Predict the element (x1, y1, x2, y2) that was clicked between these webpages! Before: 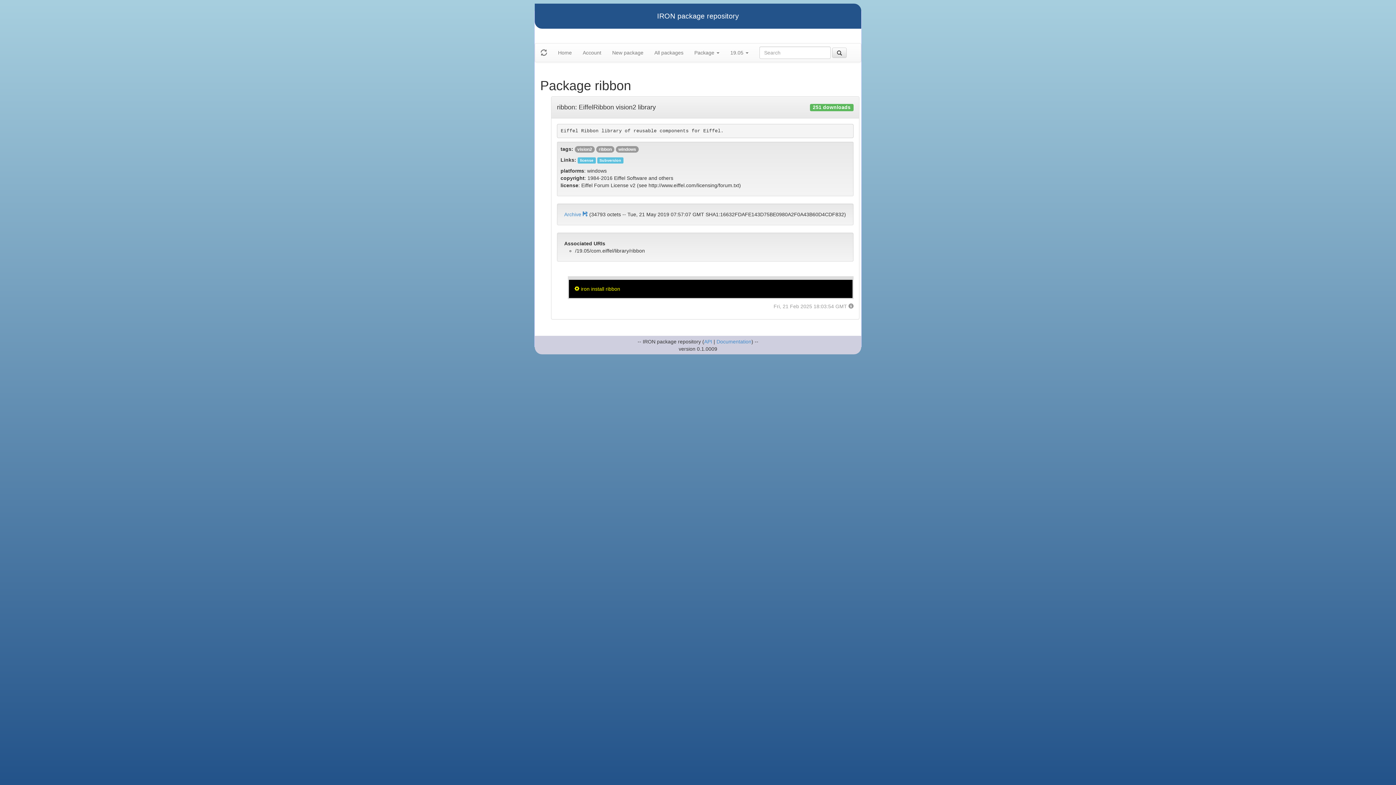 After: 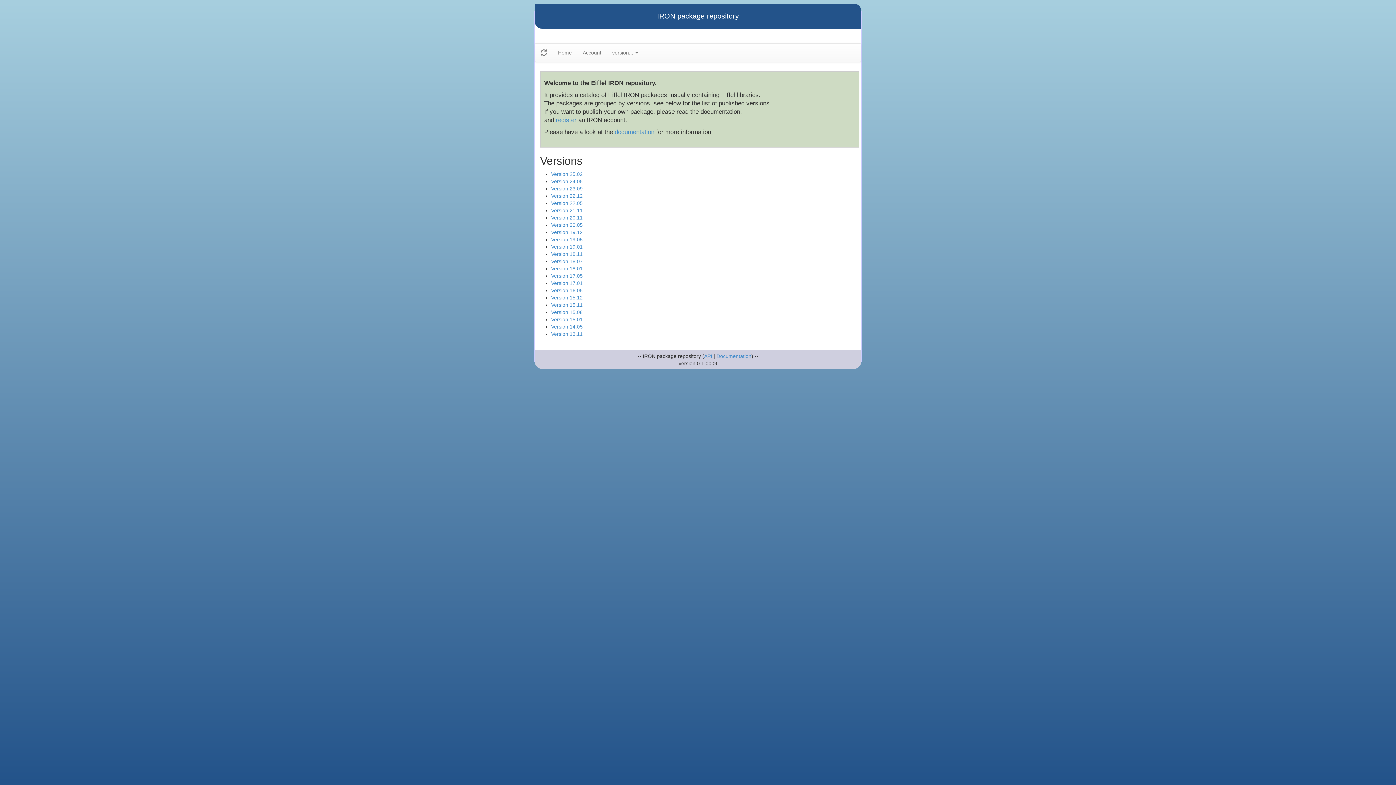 Action: label: Documentation bbox: (716, 338, 751, 344)